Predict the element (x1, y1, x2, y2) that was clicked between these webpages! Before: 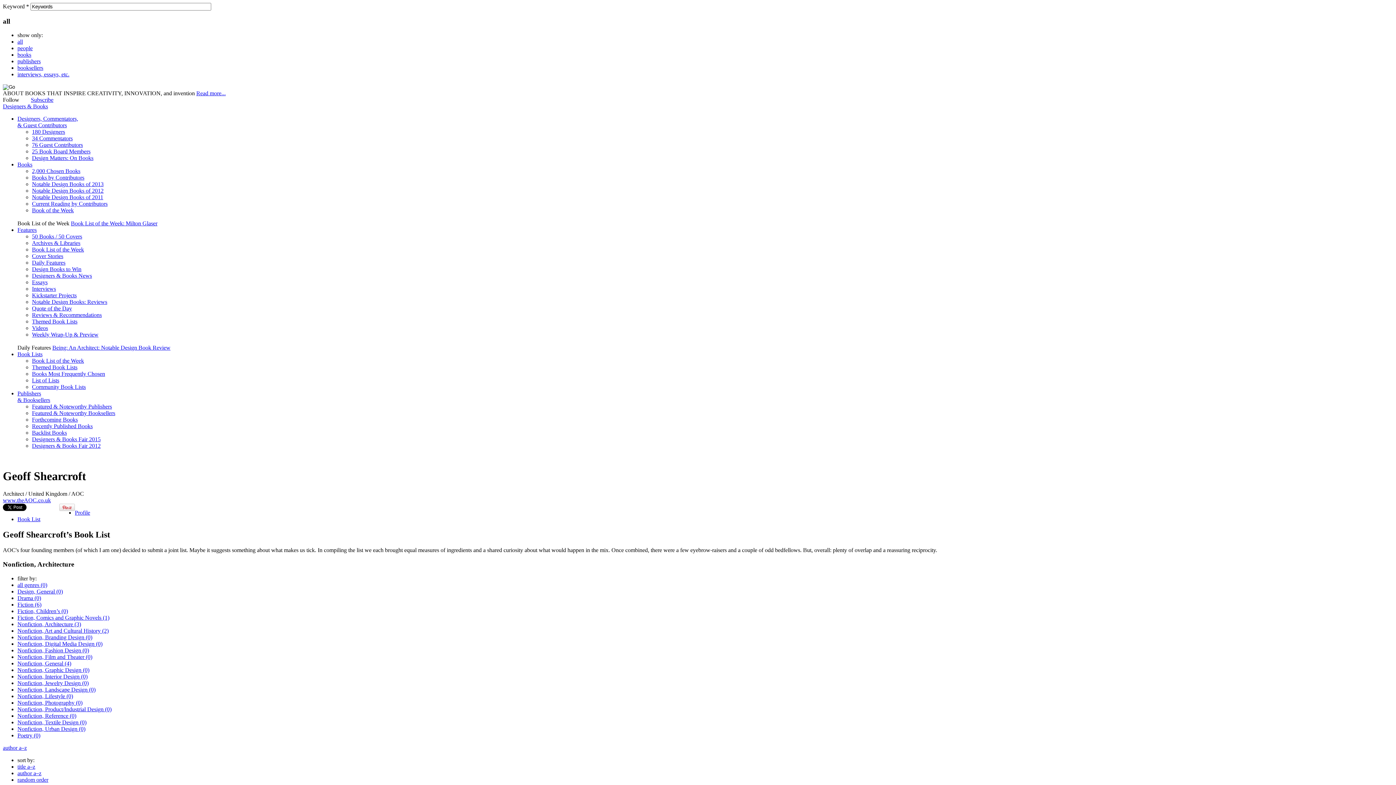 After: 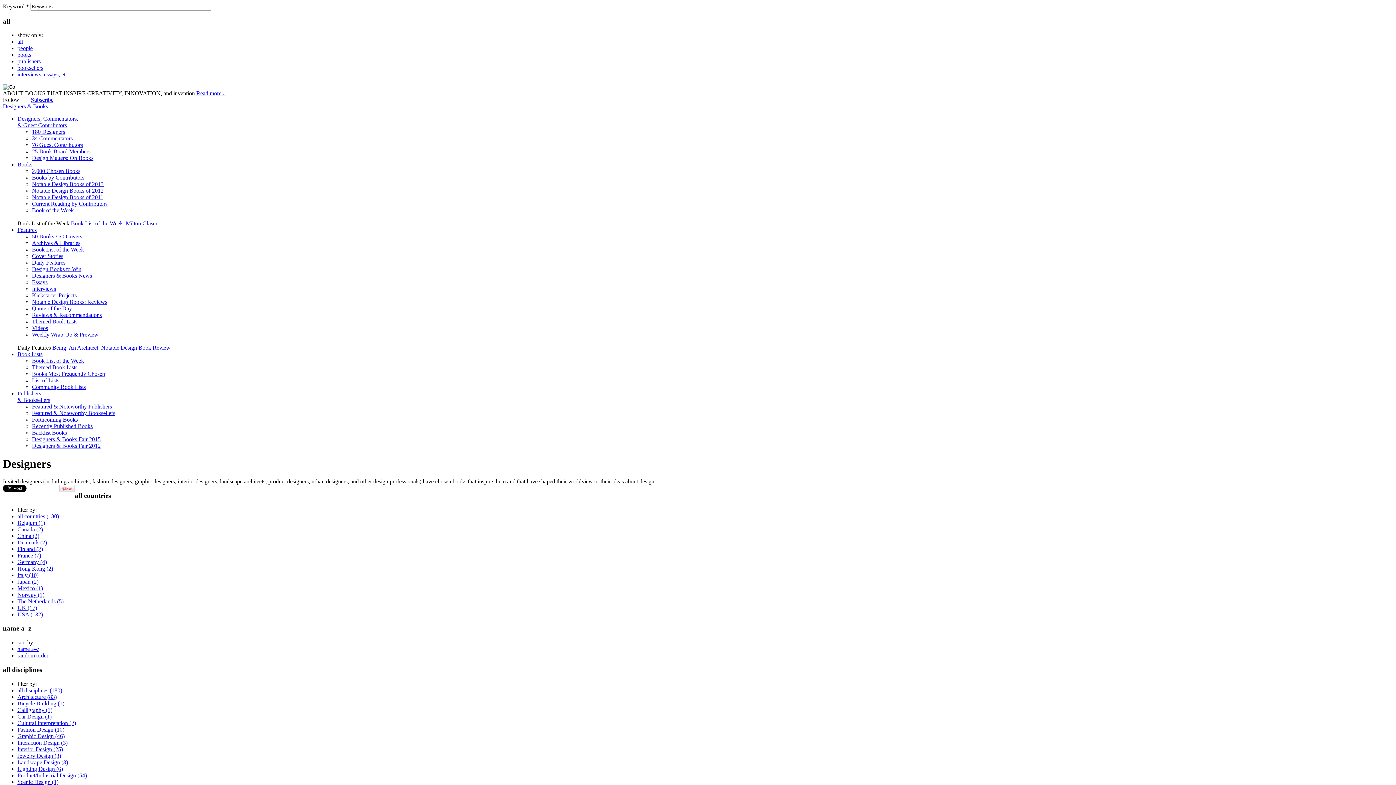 Action: bbox: (32, 128, 65, 135) label: 180 Designers